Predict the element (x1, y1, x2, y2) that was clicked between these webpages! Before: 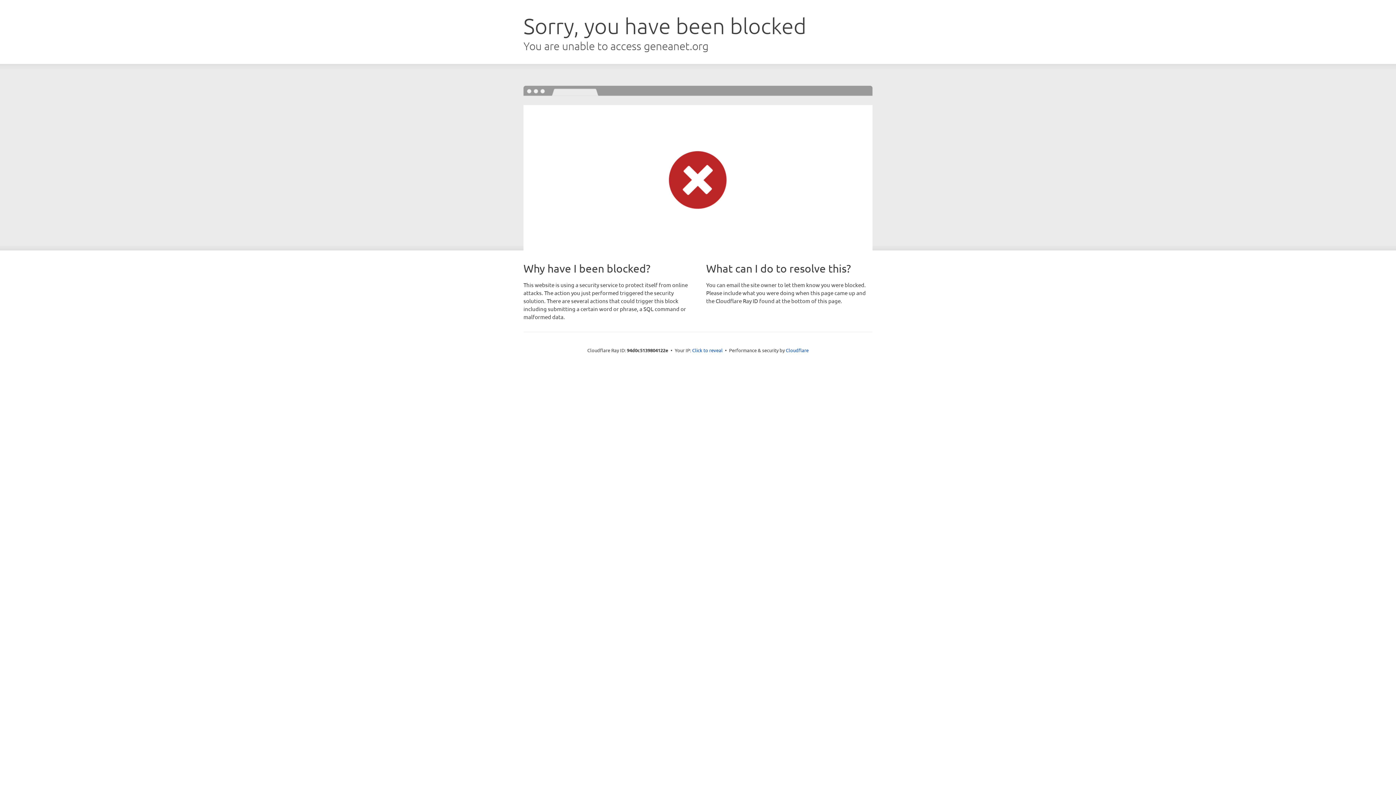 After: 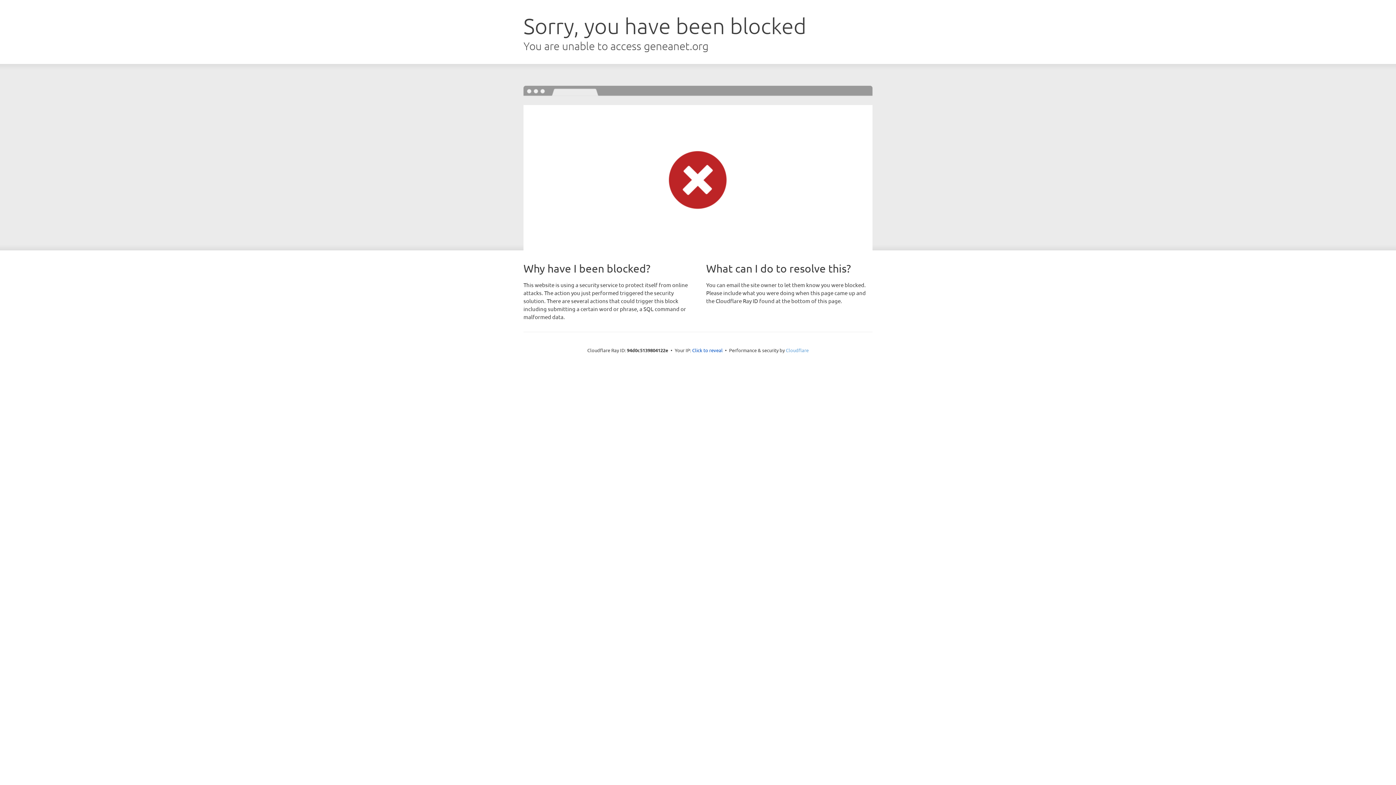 Action: bbox: (786, 347, 808, 353) label: Cloudflare